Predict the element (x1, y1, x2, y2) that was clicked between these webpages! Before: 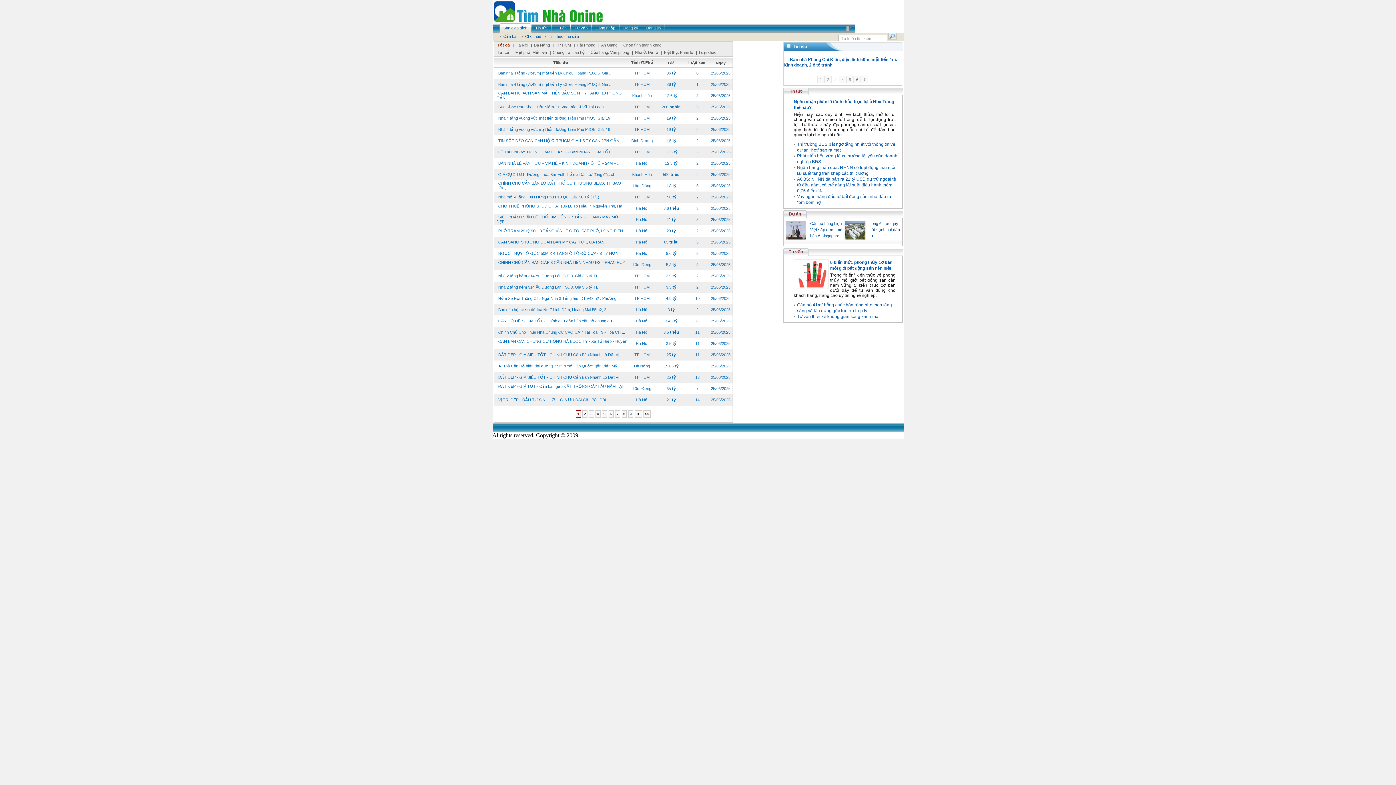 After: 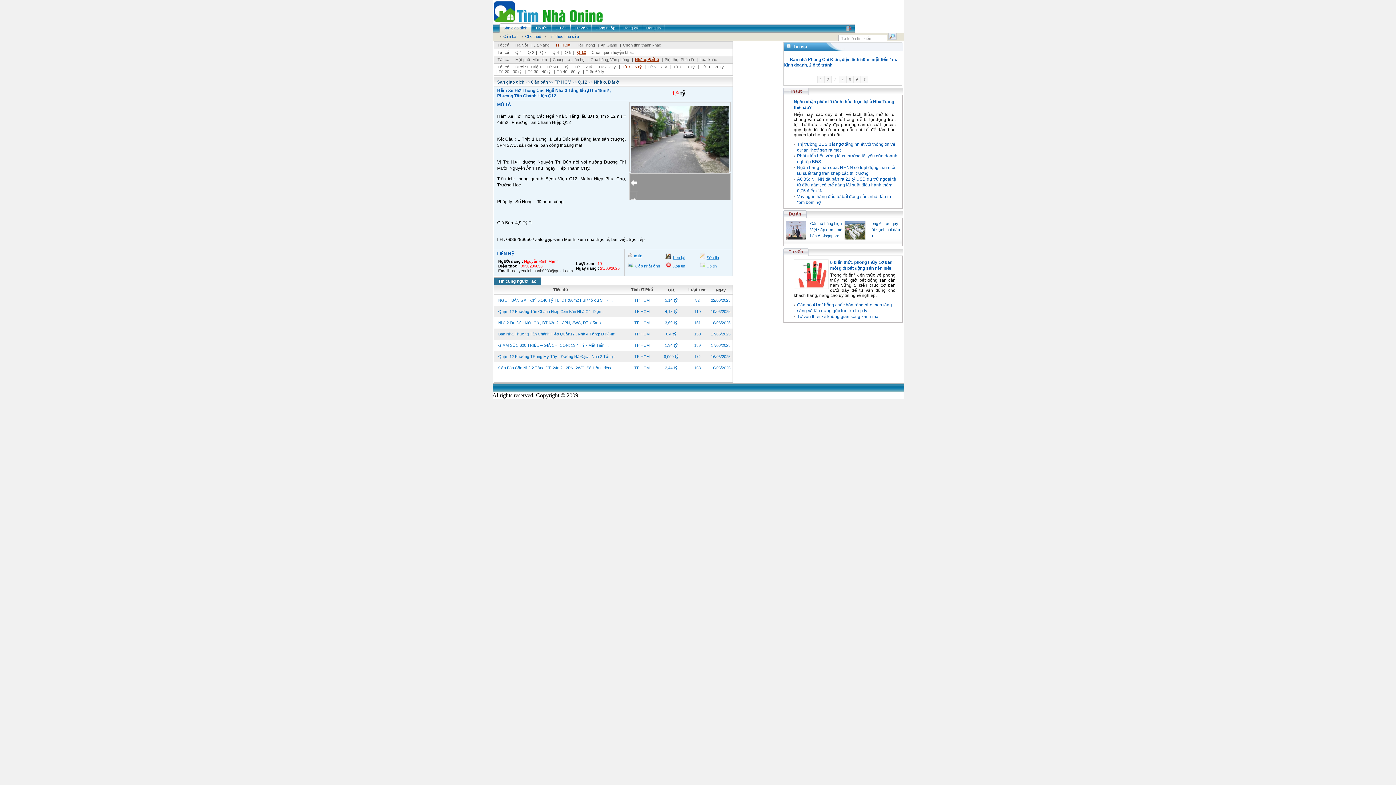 Action: bbox: (496, 295, 622, 301) label: Hẻm Xe Hơi Thông Các Ngả Nhà 3 Tầng lầu ,DT #48m2 , Phường ...